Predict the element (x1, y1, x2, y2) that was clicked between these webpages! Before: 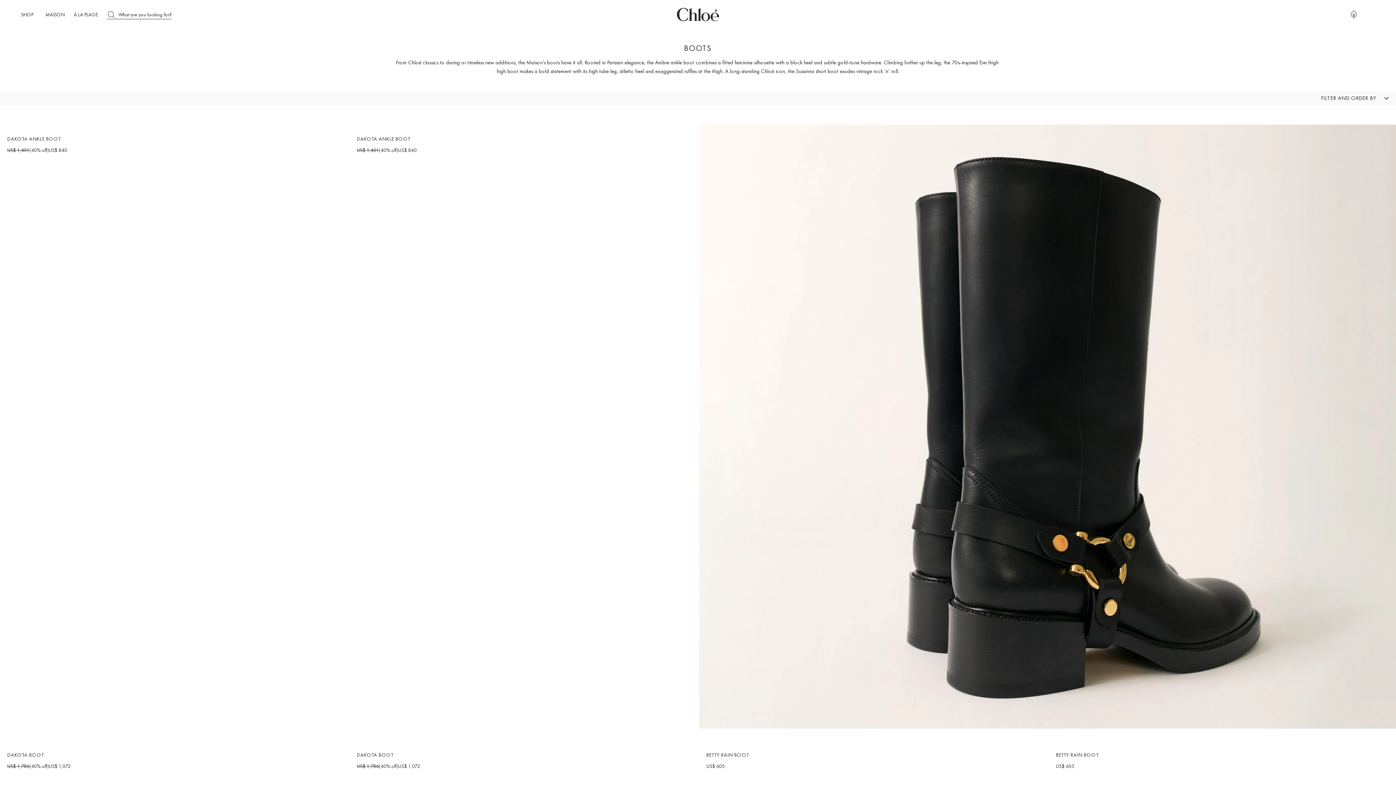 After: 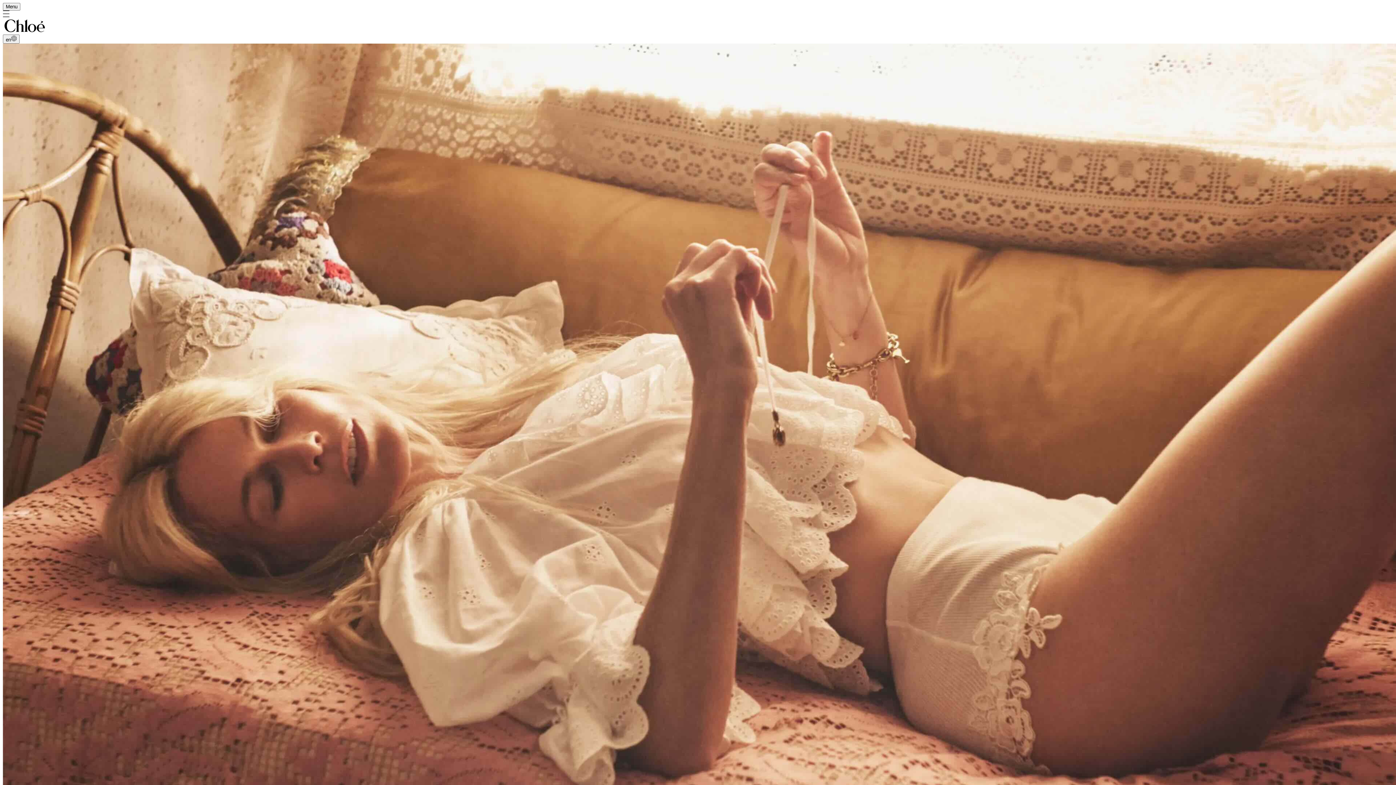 Action: bbox: (73, 20, 97, 26) label: À LA PLAGE